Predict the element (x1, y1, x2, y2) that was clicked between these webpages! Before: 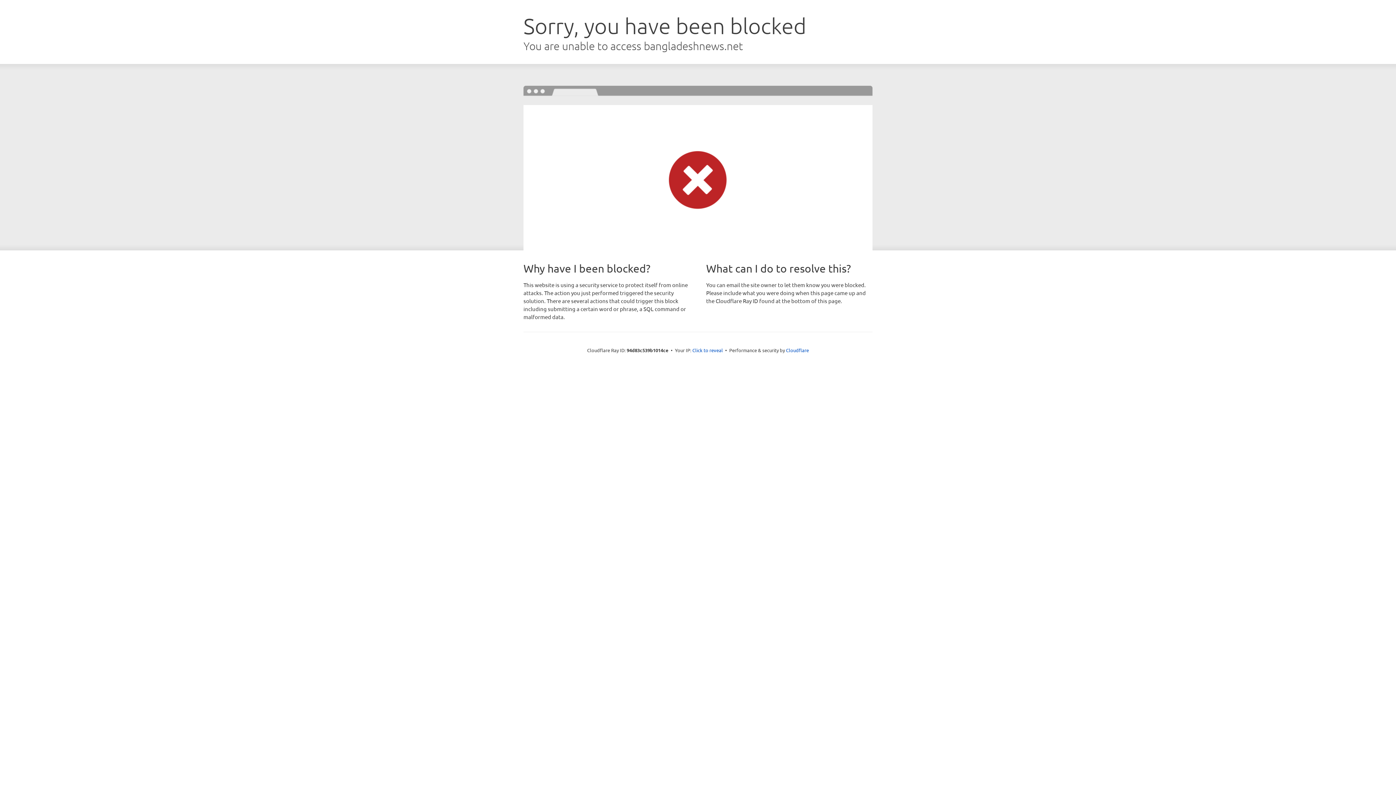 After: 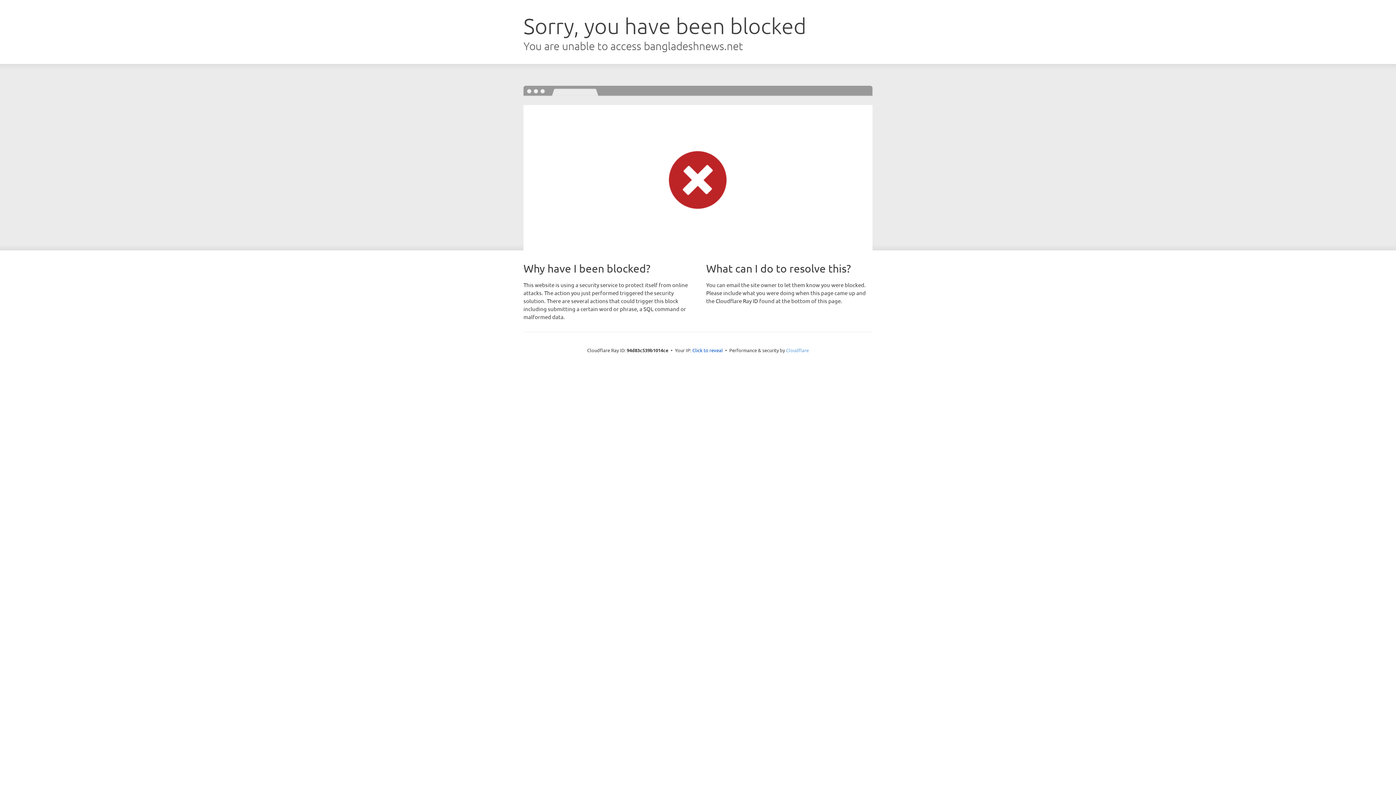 Action: bbox: (786, 347, 809, 353) label: Cloudflare